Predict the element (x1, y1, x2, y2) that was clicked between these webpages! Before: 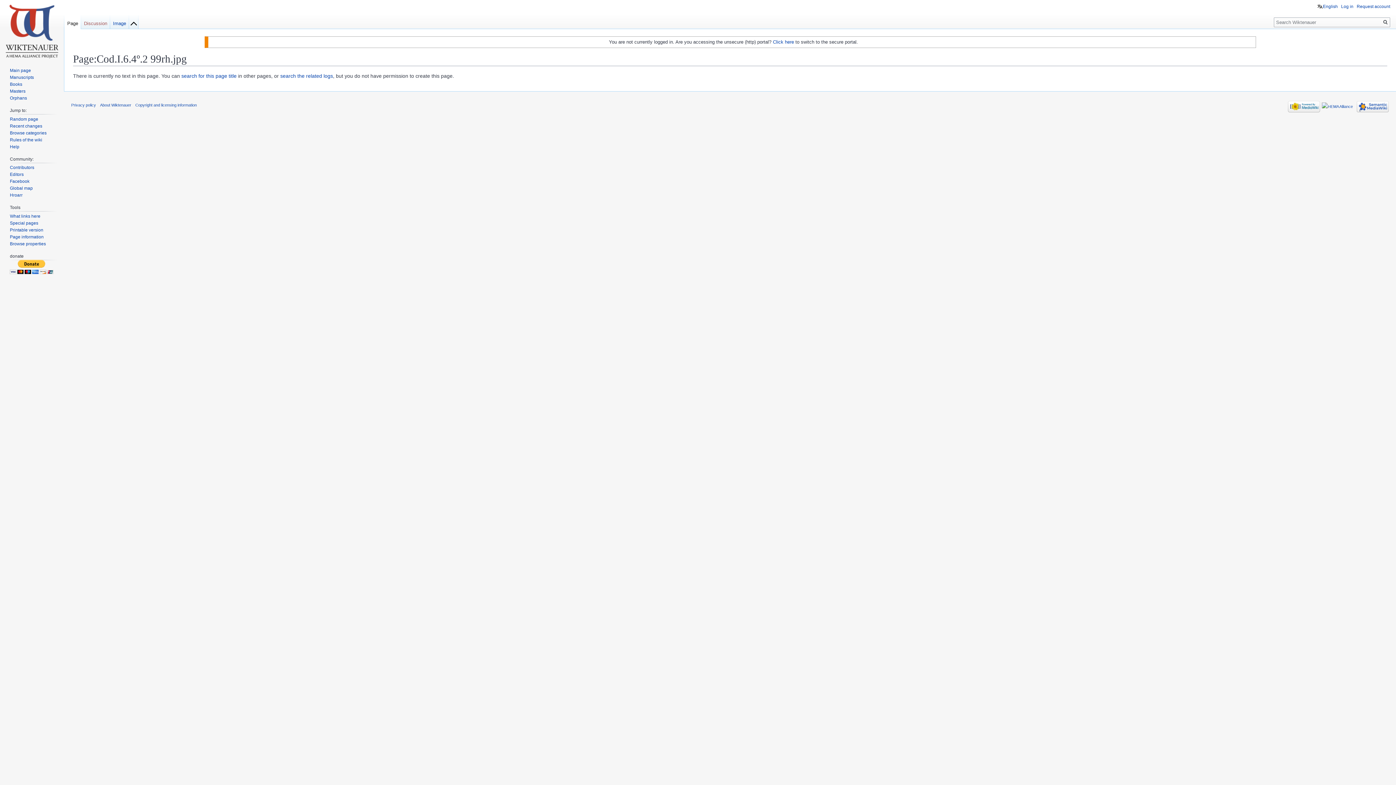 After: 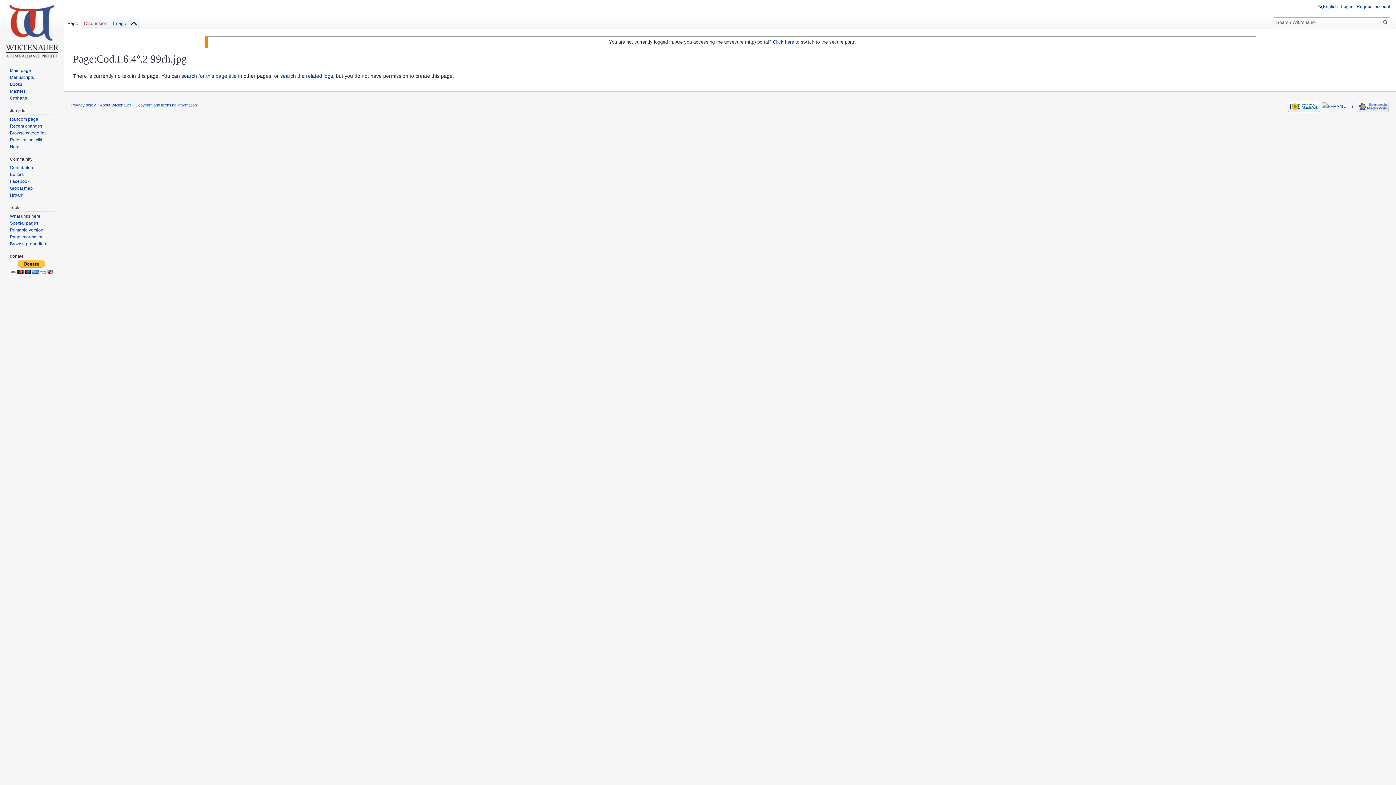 Action: label: Global map bbox: (9, 185, 32, 191)